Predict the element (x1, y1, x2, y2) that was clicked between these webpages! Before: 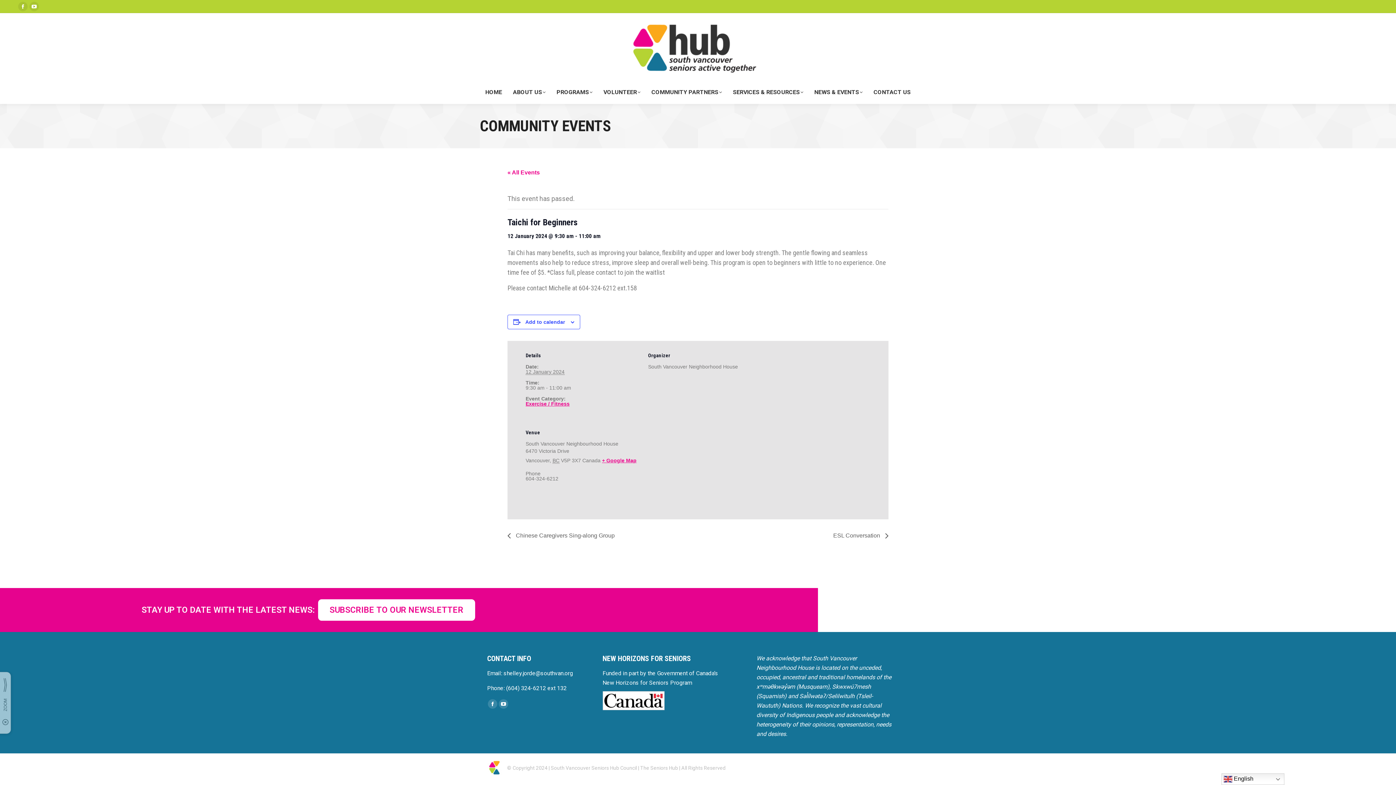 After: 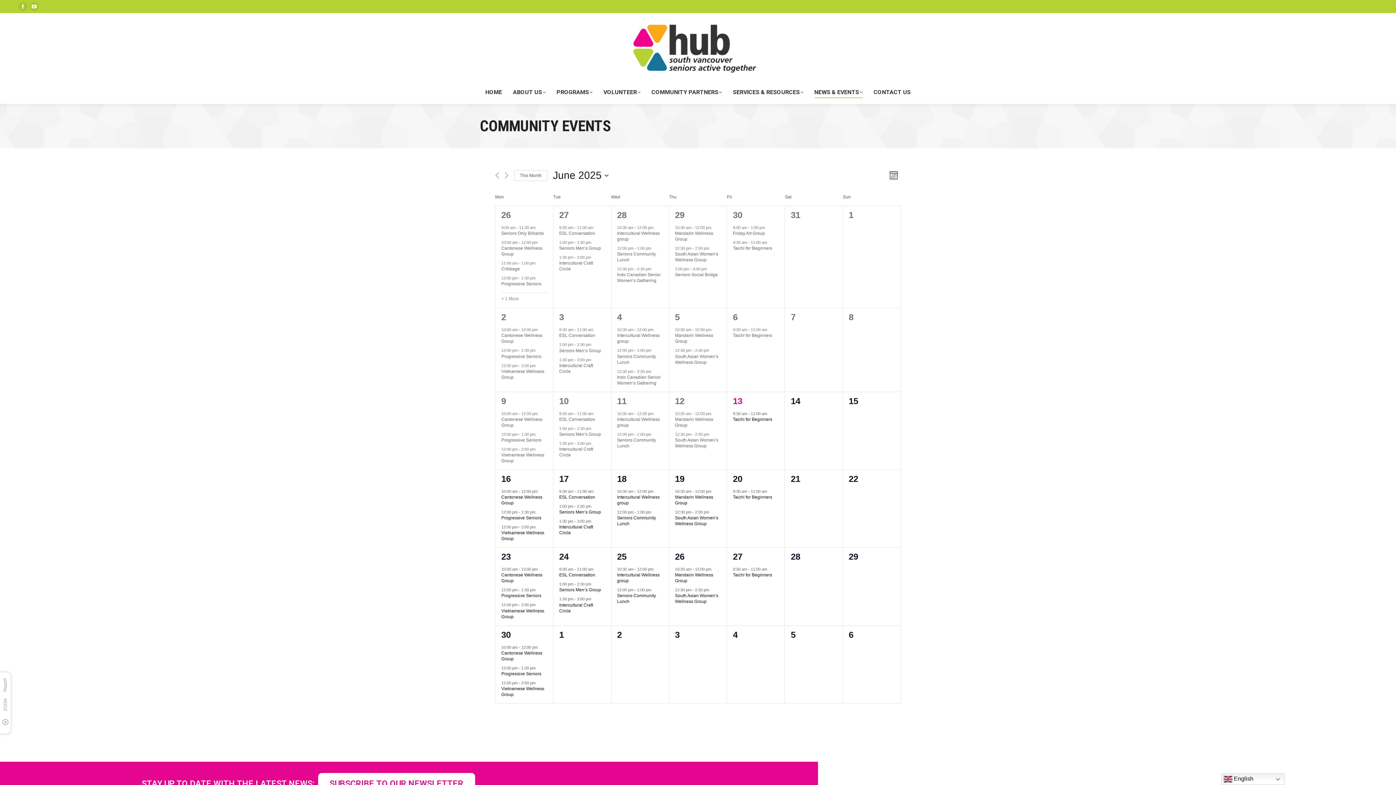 Action: label: « All Events bbox: (507, 169, 540, 175)